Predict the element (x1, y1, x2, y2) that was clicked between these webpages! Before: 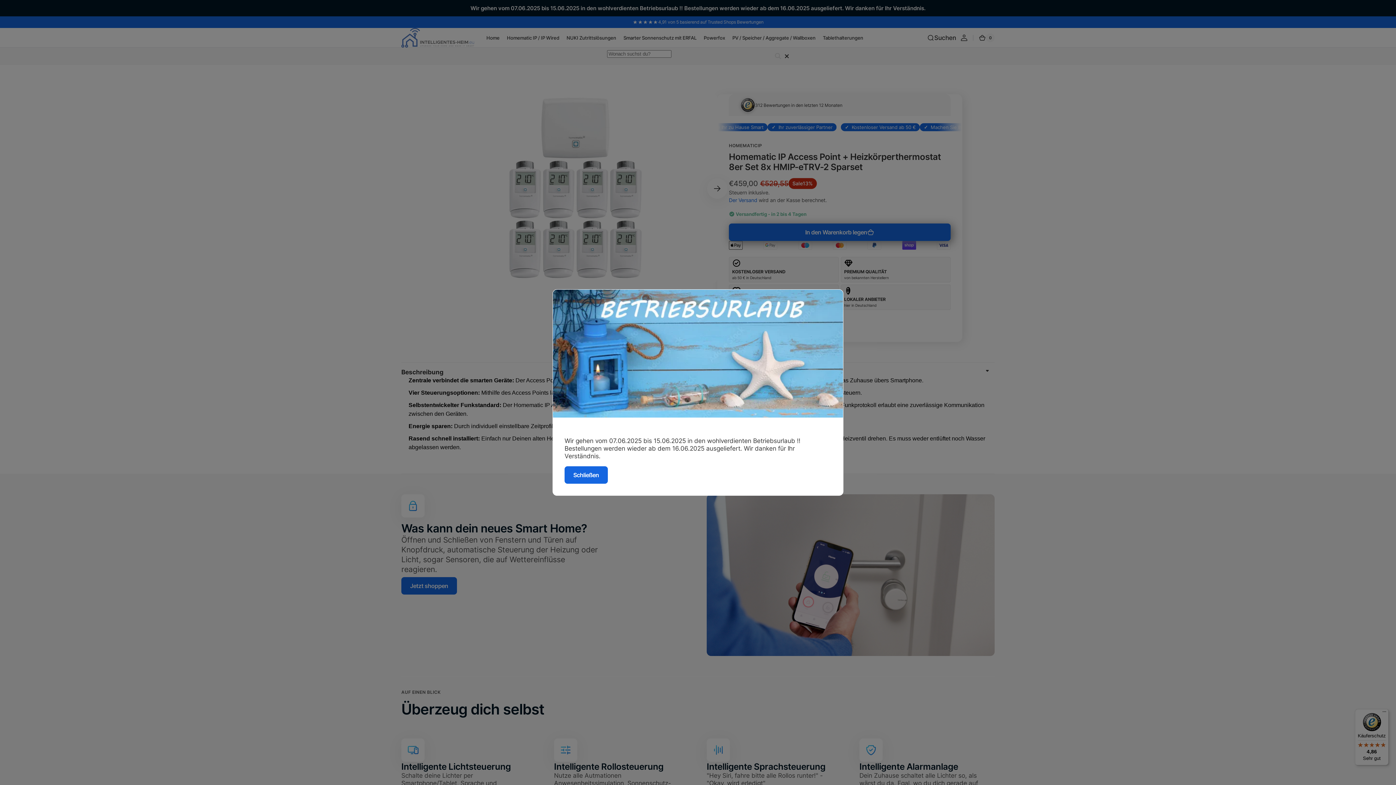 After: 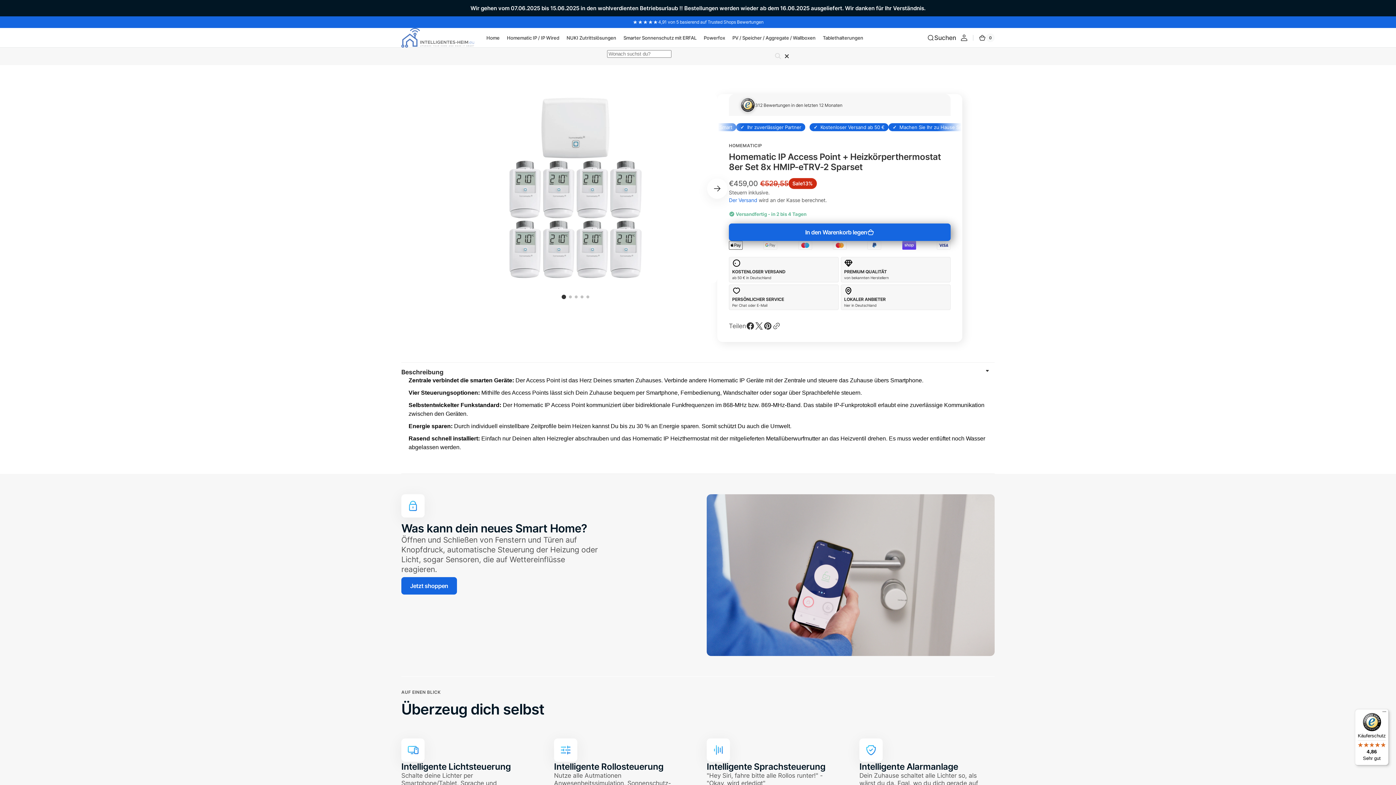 Action: bbox: (564, 466, 607, 483) label: Schließen